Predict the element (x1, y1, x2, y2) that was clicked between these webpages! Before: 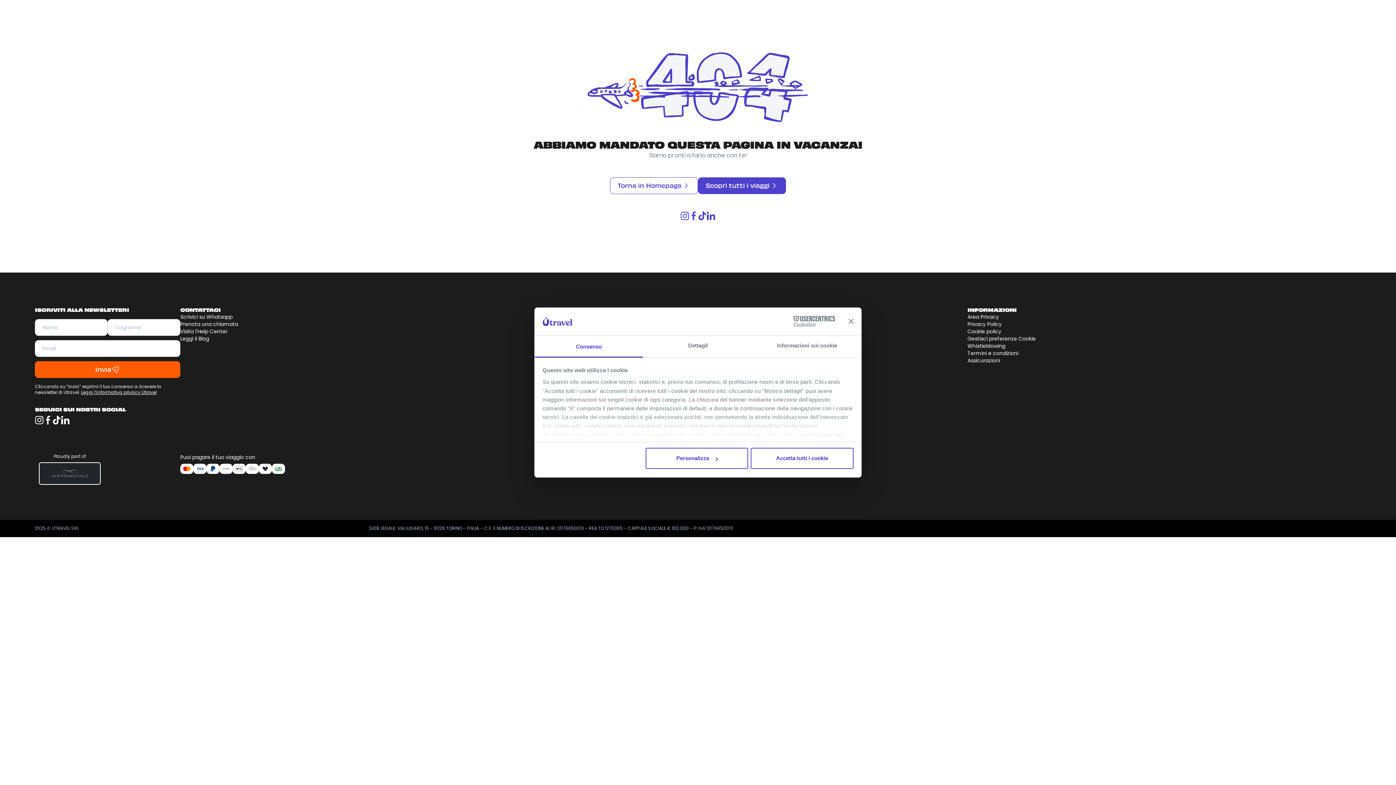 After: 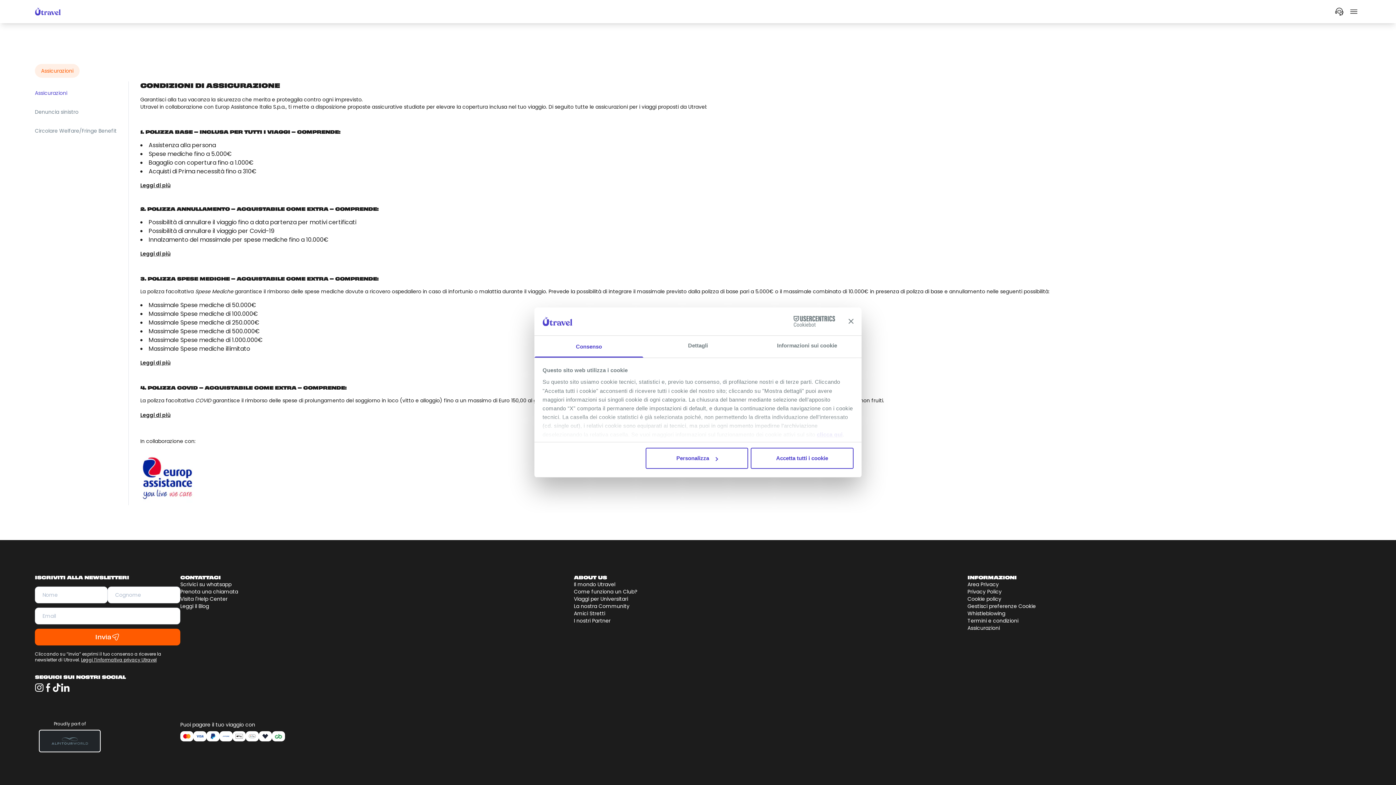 Action: bbox: (967, 357, 1361, 364) label: Assicurazioni